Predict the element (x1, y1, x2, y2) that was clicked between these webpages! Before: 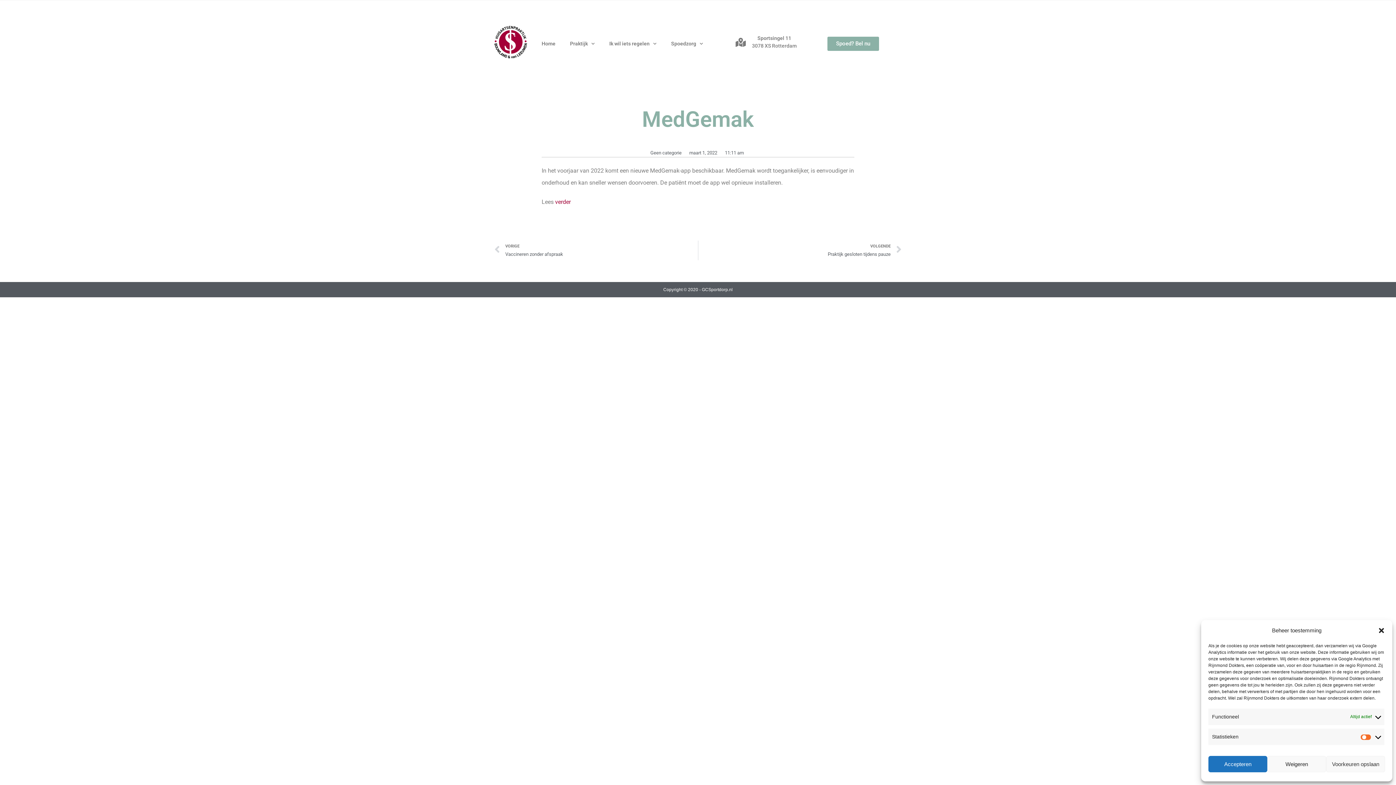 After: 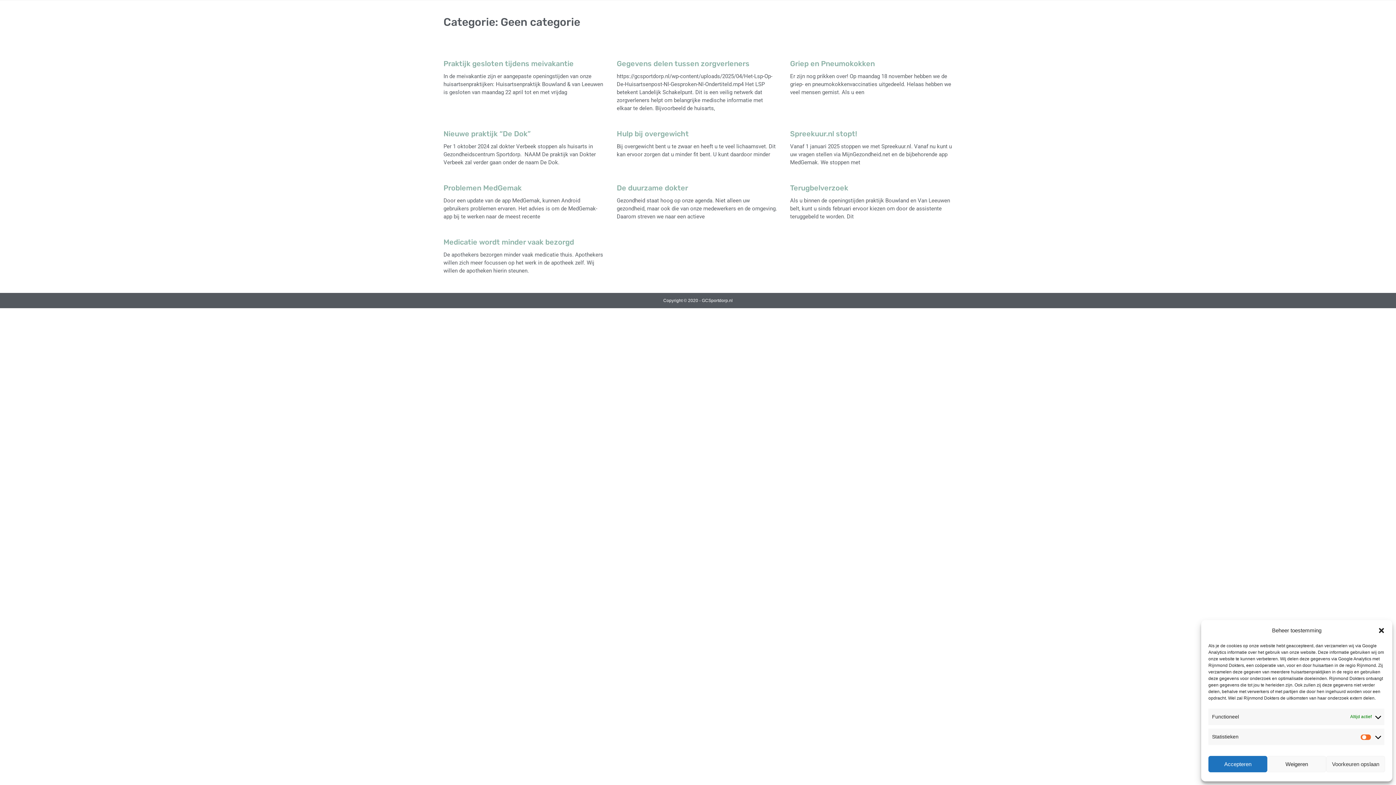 Action: label: Geen categorie bbox: (650, 150, 681, 155)